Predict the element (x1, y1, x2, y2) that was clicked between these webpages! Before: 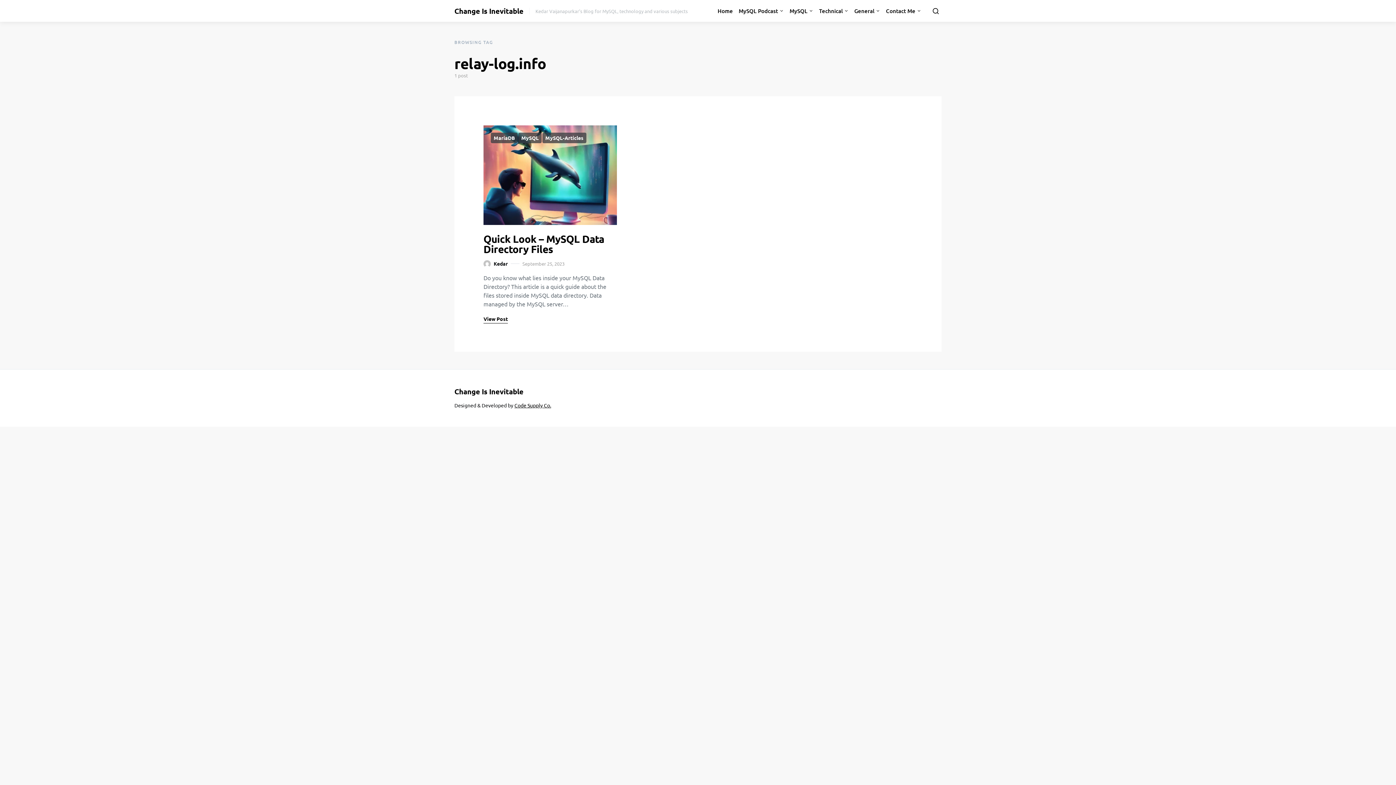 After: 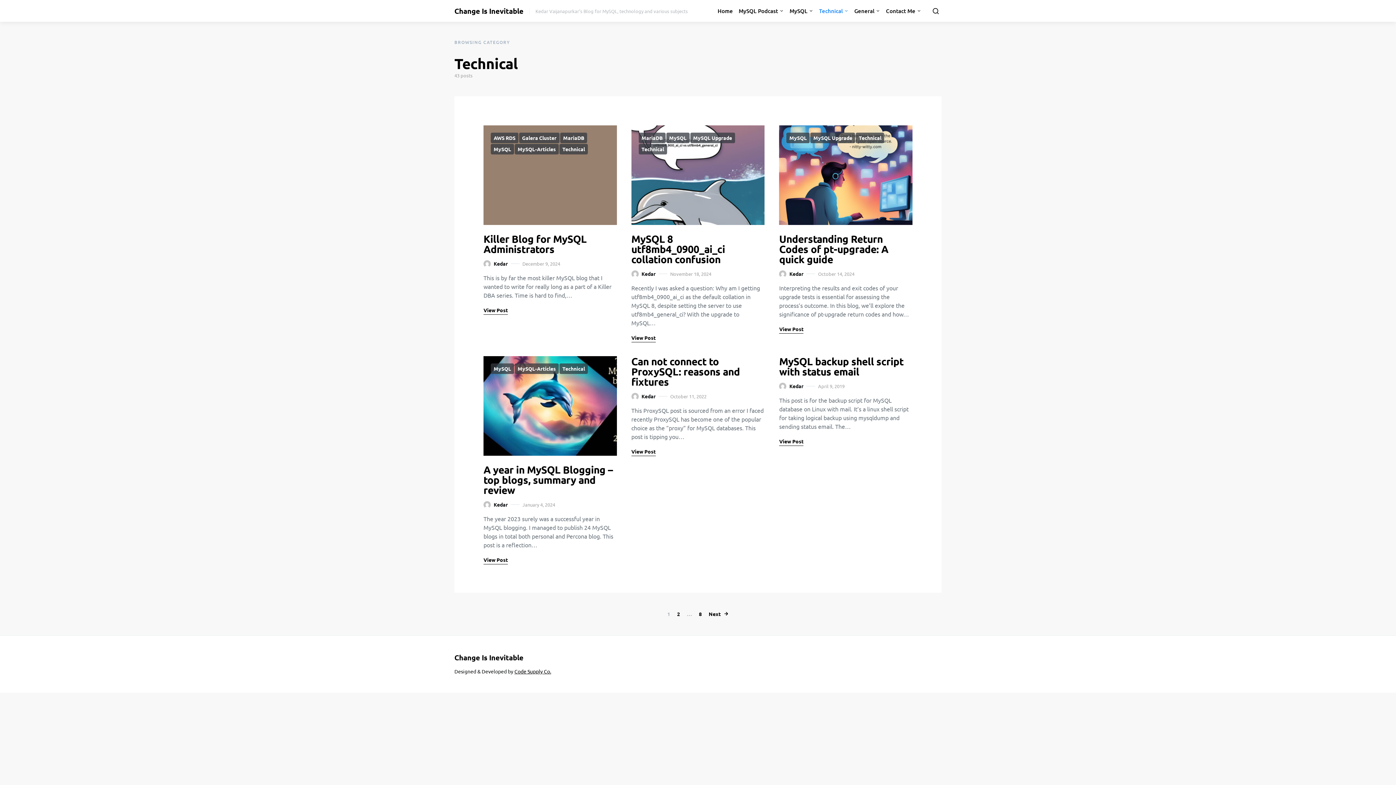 Action: bbox: (816, 0, 851, 21) label: Technical